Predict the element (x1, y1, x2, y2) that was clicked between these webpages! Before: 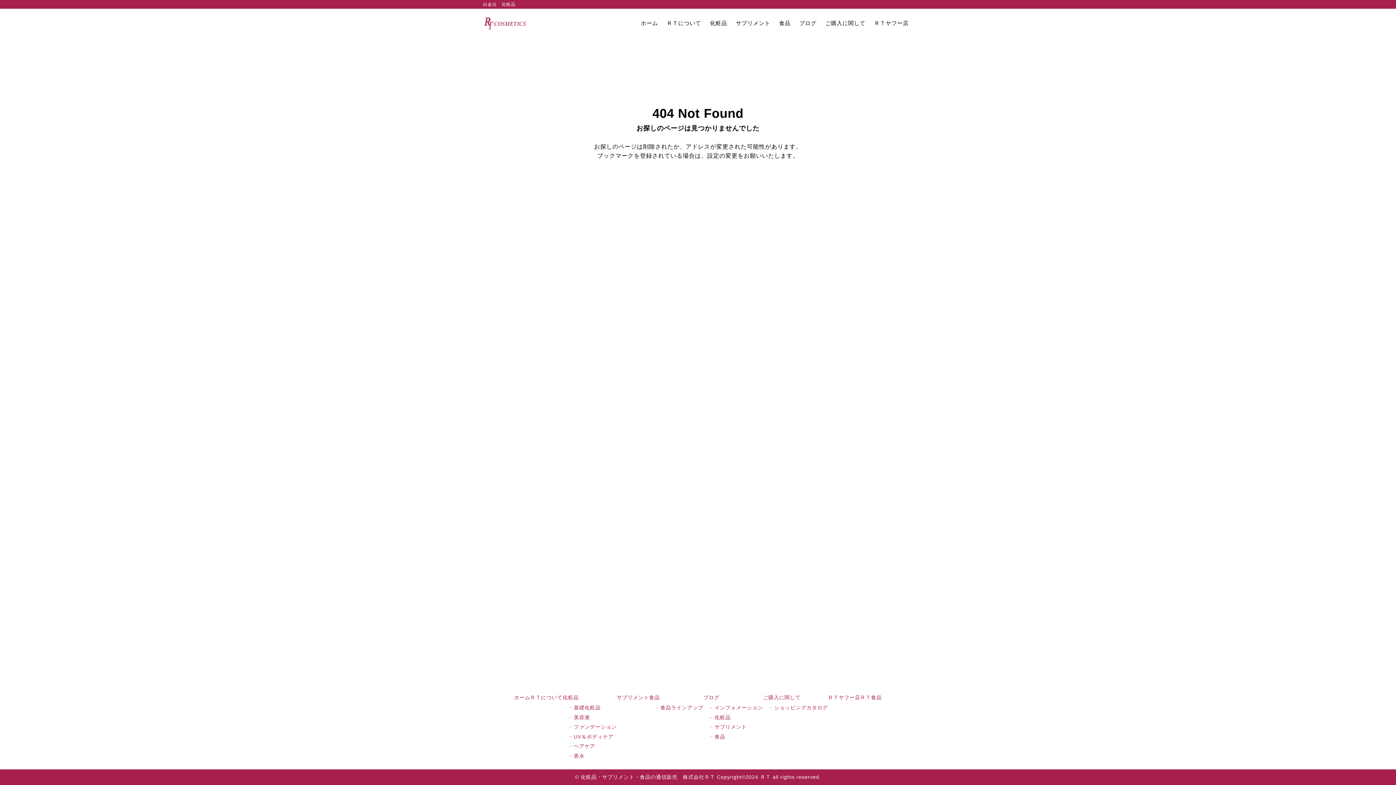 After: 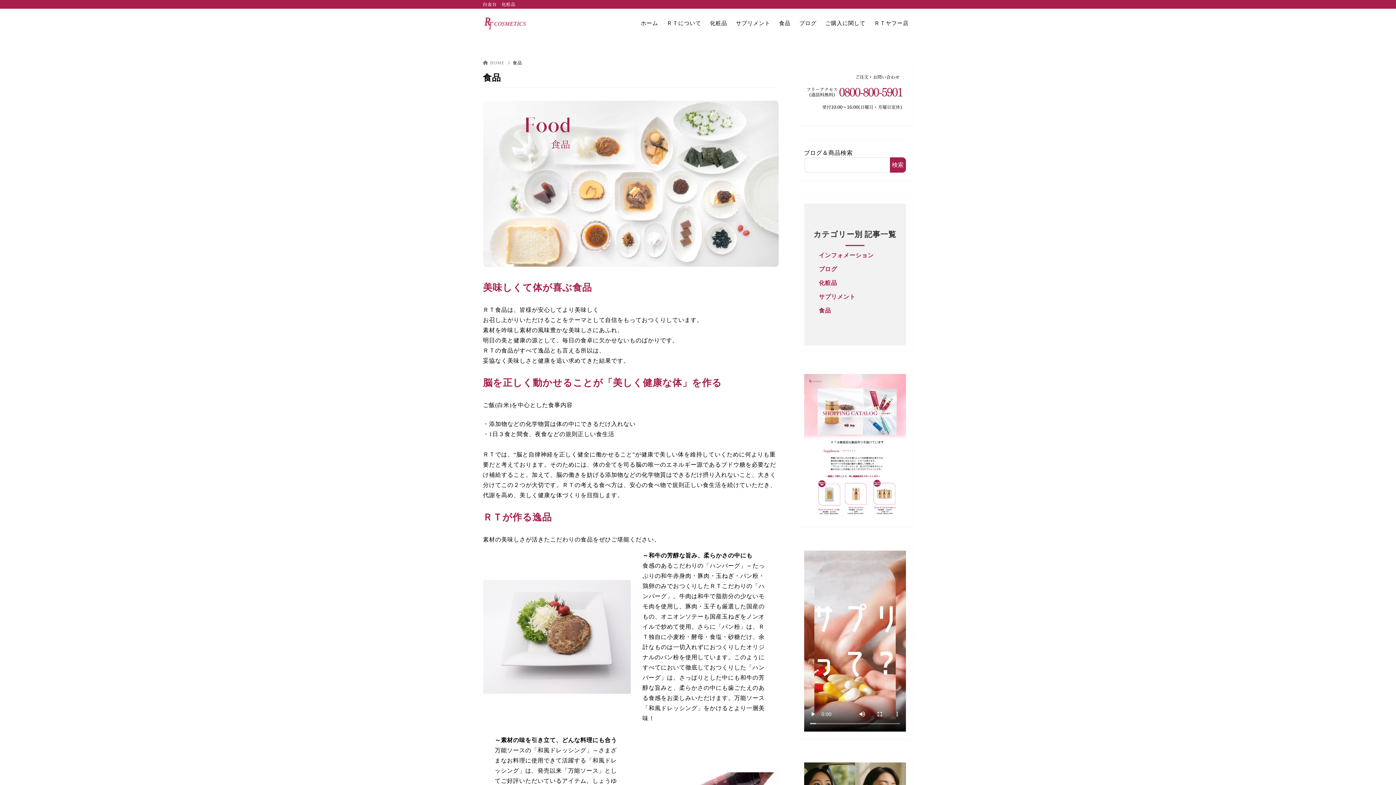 Action: label: 食品 bbox: (774, 18, 795, 27)